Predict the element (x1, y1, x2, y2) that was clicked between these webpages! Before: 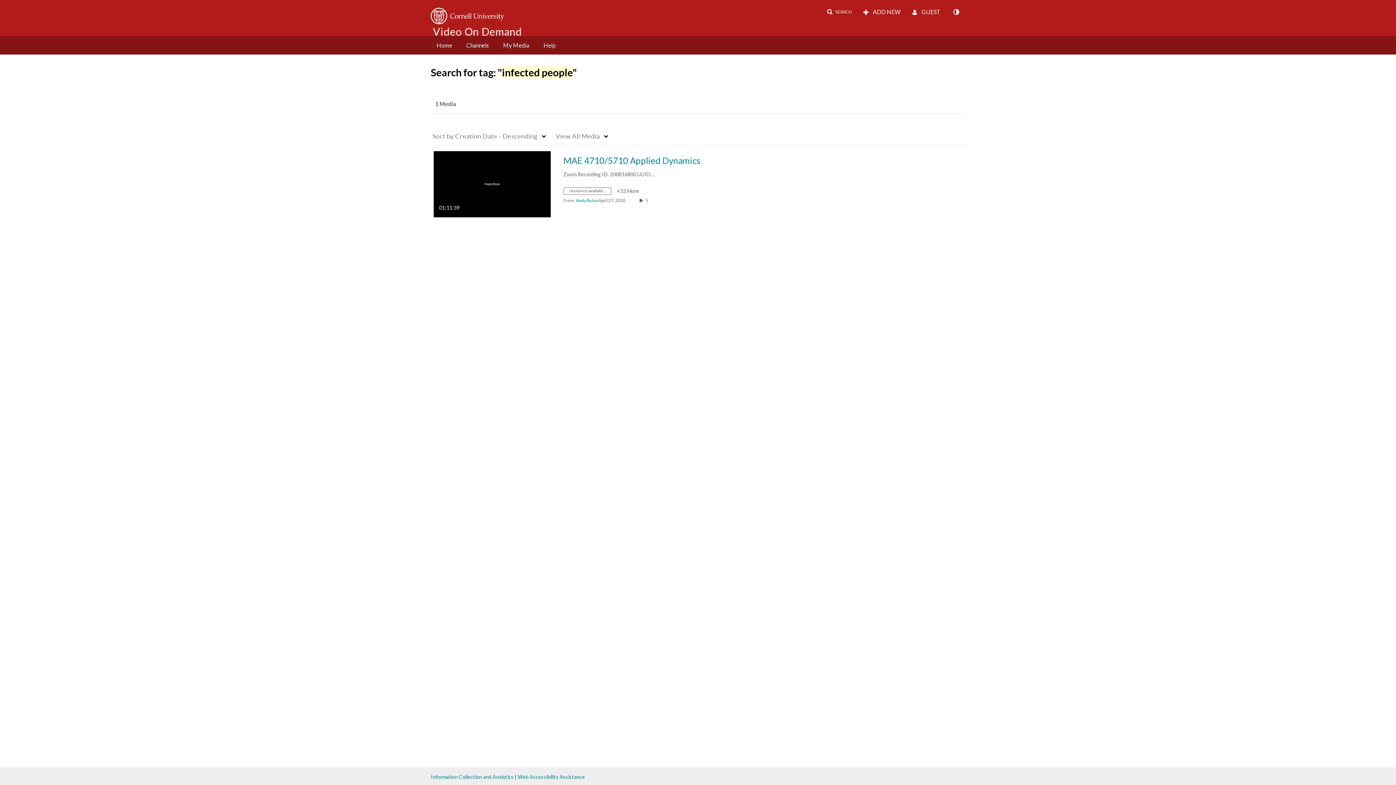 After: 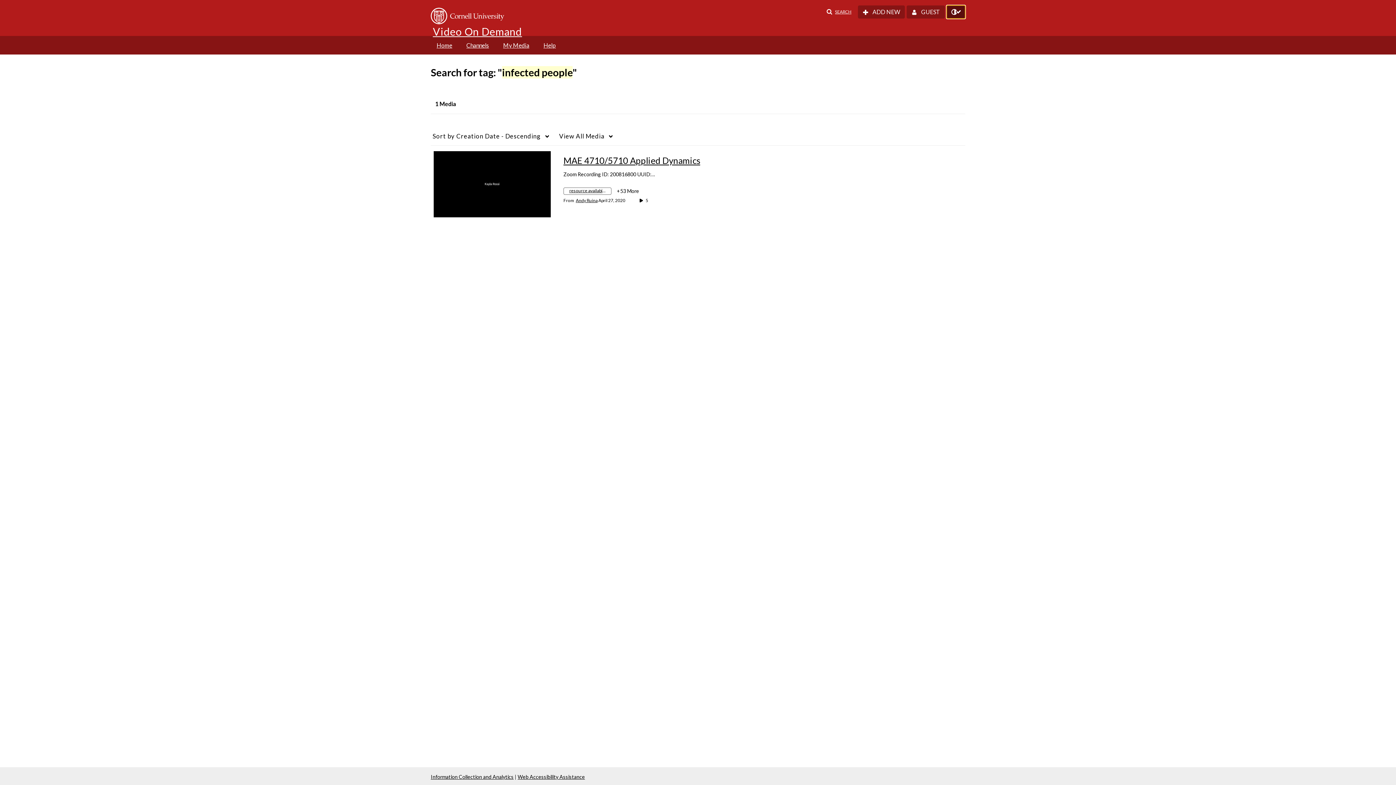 Action: bbox: (947, 5, 965, 18) label: toggle contrast mode